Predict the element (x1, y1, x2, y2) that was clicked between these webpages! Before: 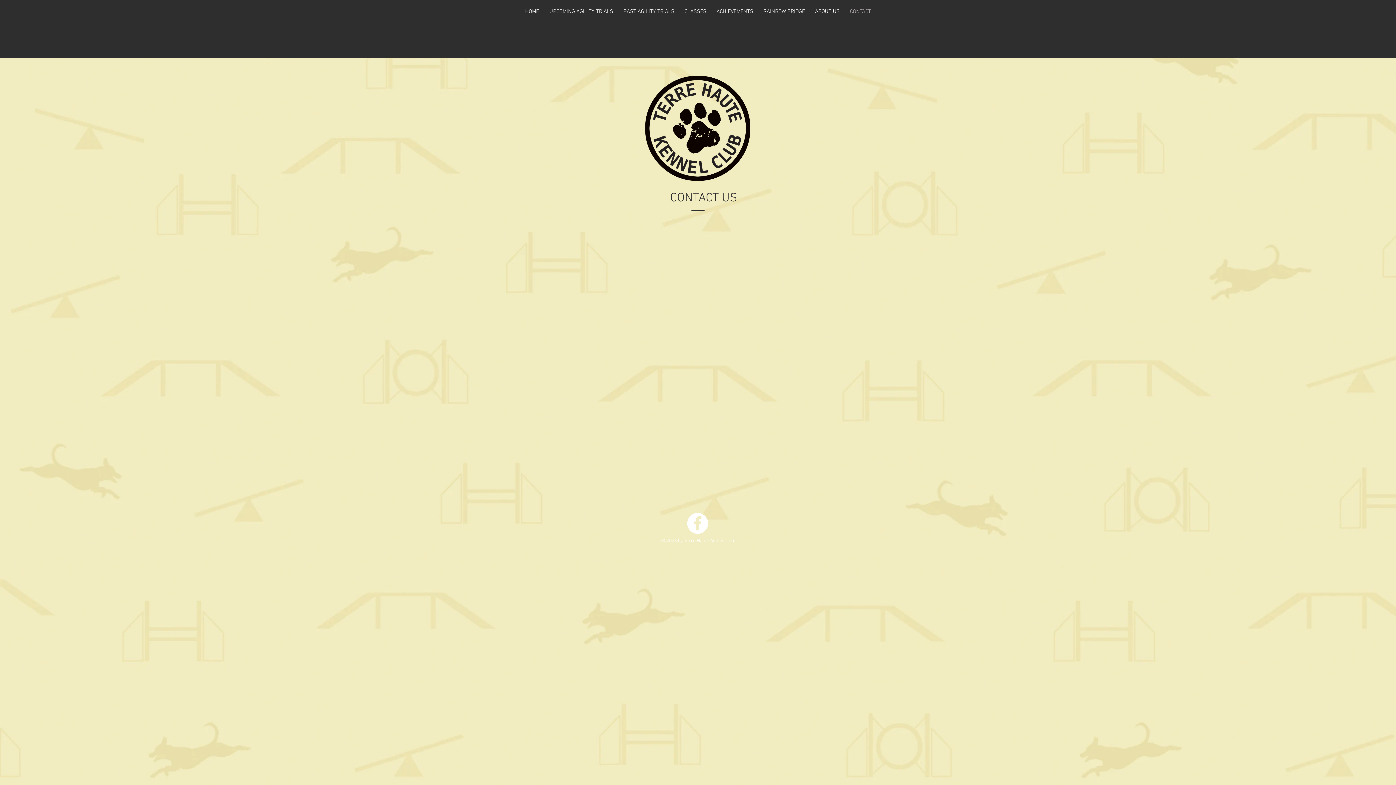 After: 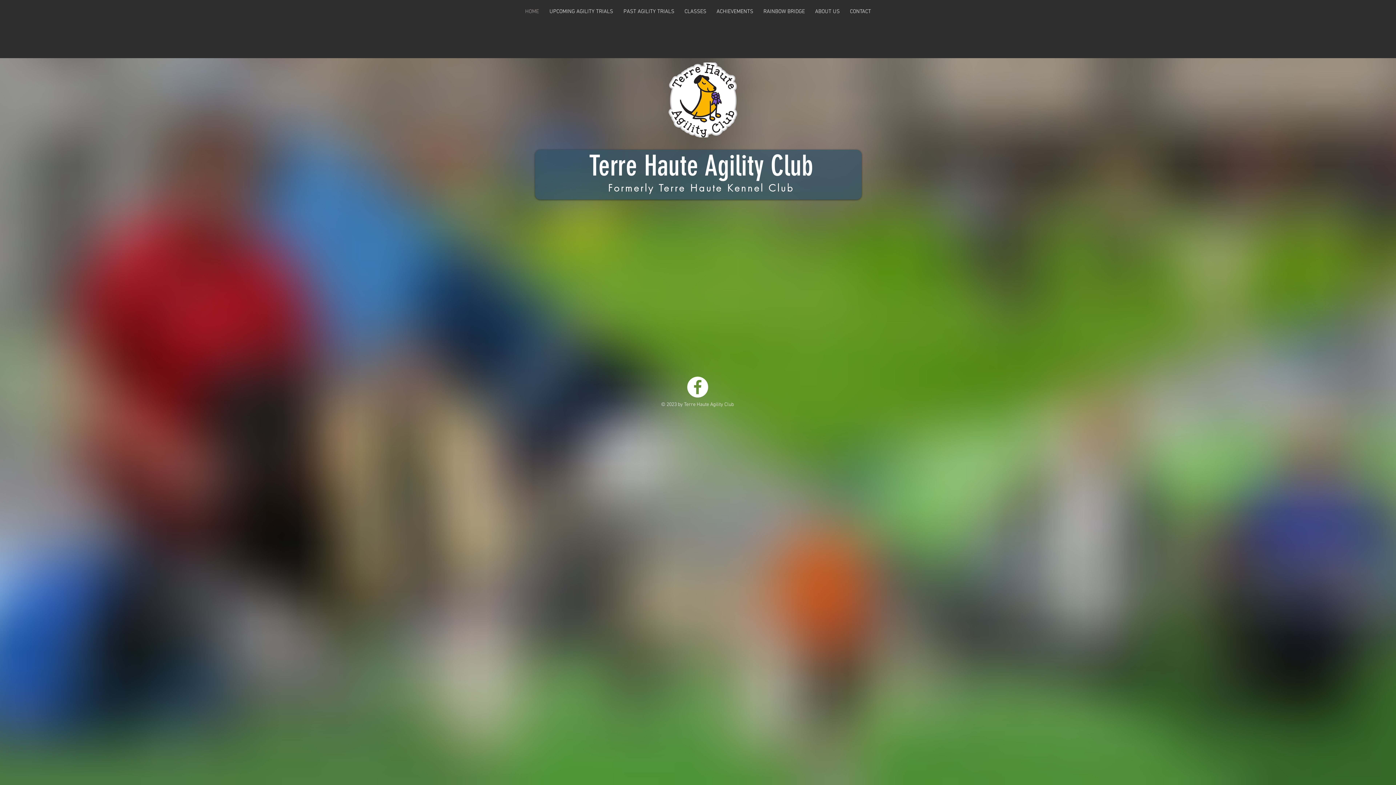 Action: bbox: (520, 7, 544, 16) label: HOME